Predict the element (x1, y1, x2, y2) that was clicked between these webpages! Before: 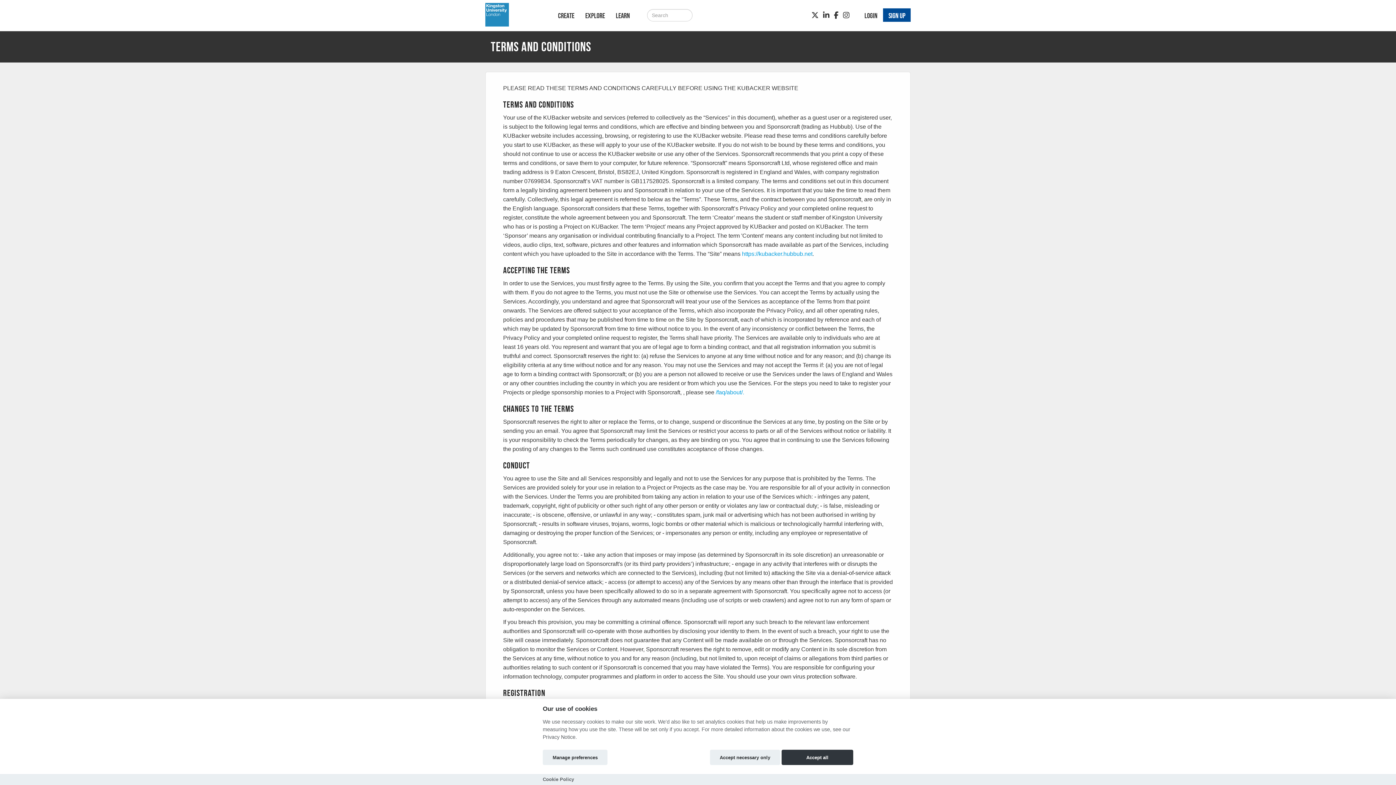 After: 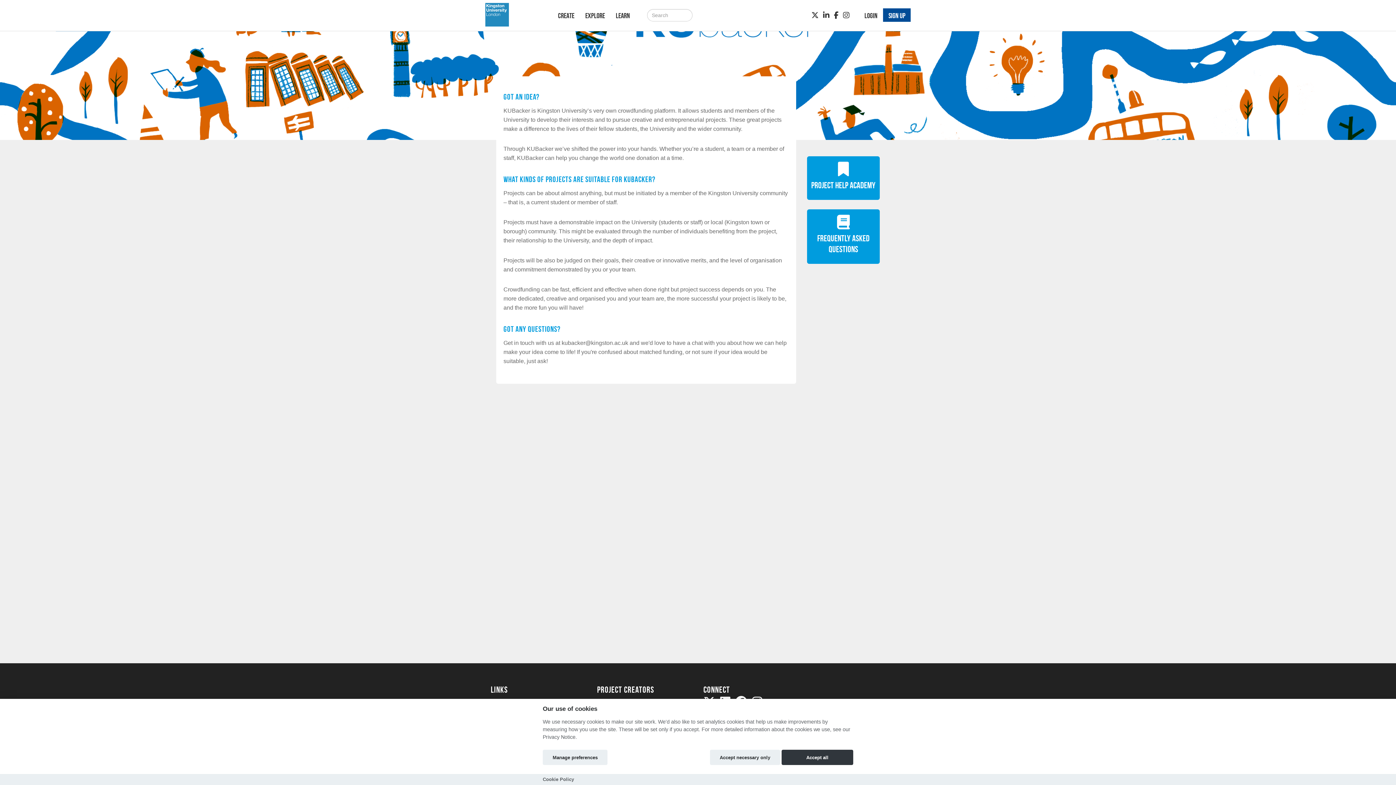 Action: label: LEARN bbox: (610, 0, 635, 30)